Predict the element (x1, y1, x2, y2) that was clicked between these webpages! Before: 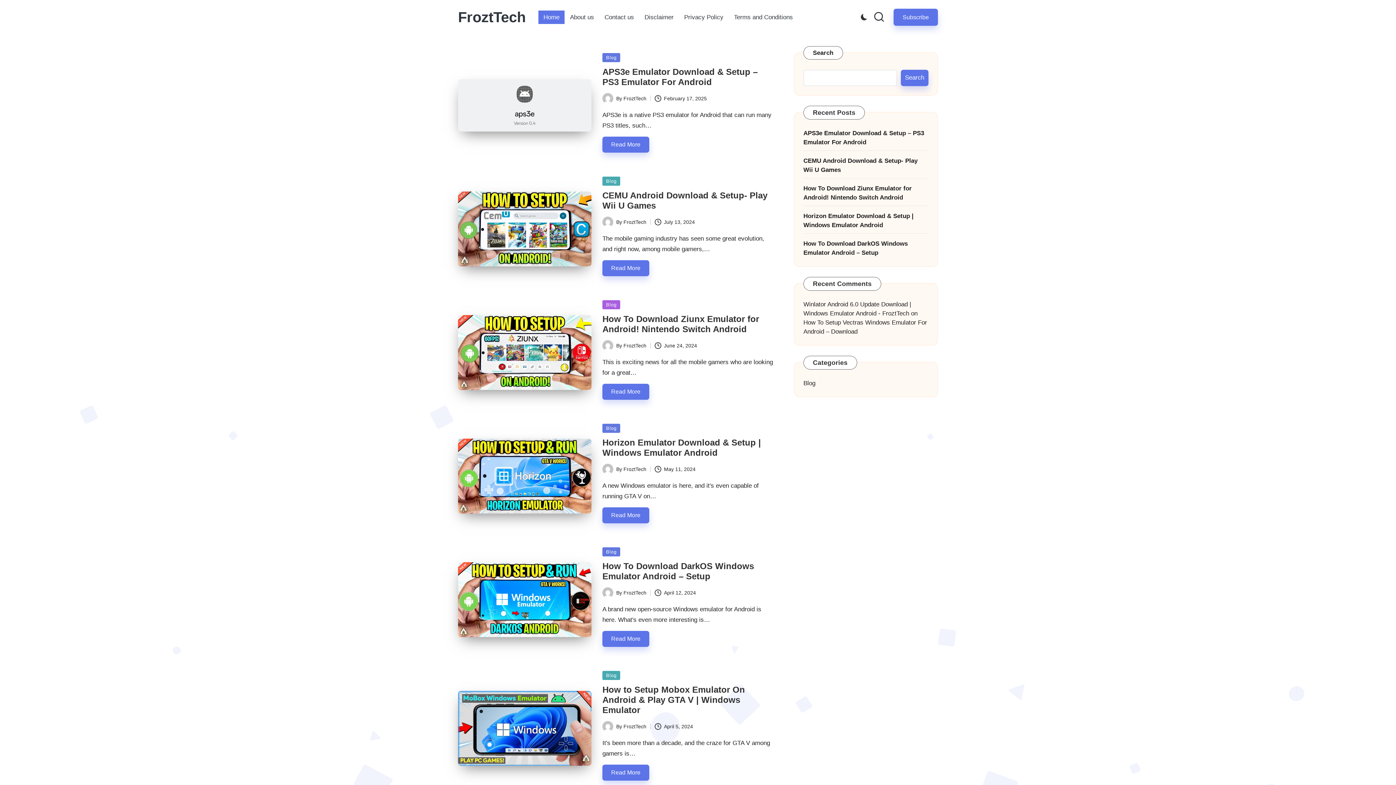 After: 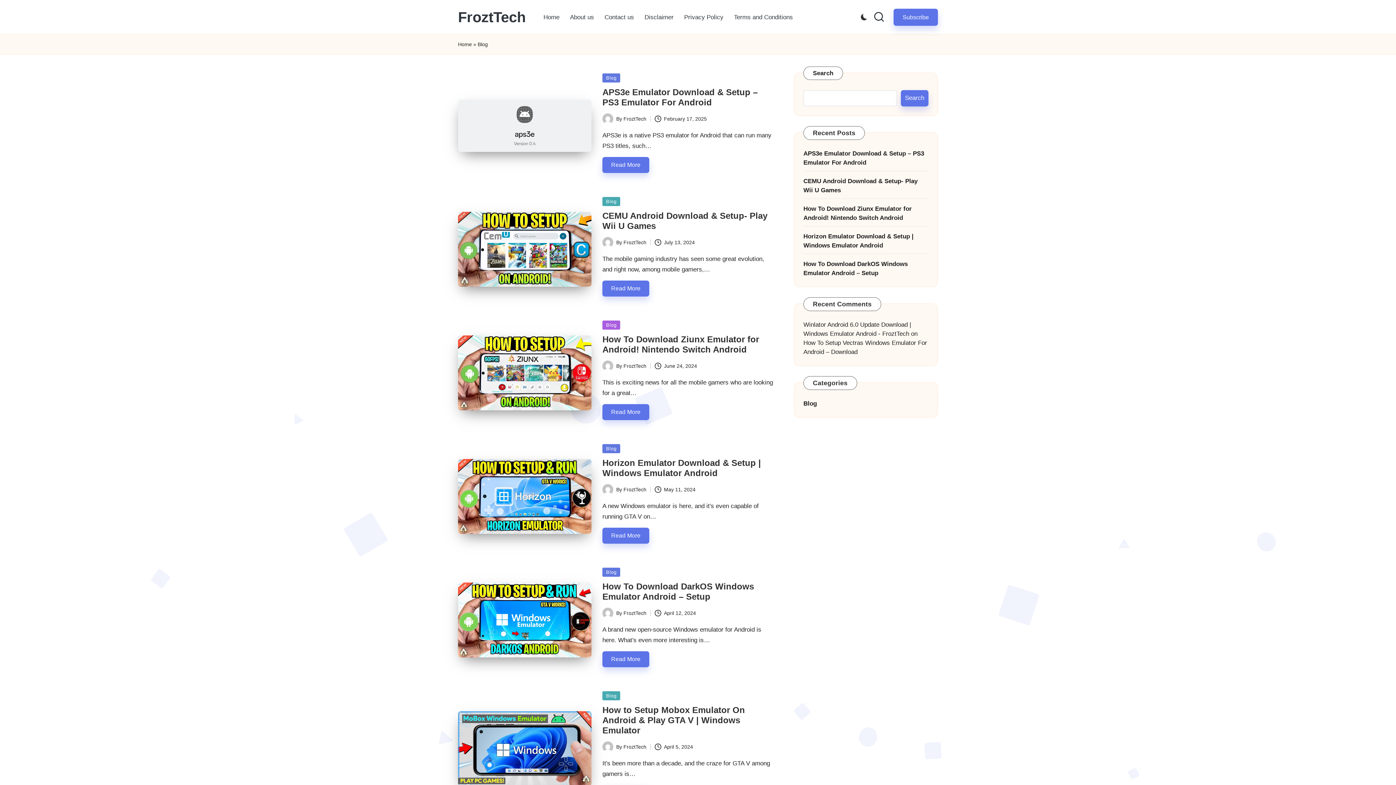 Action: bbox: (602, 671, 620, 680) label: Blog